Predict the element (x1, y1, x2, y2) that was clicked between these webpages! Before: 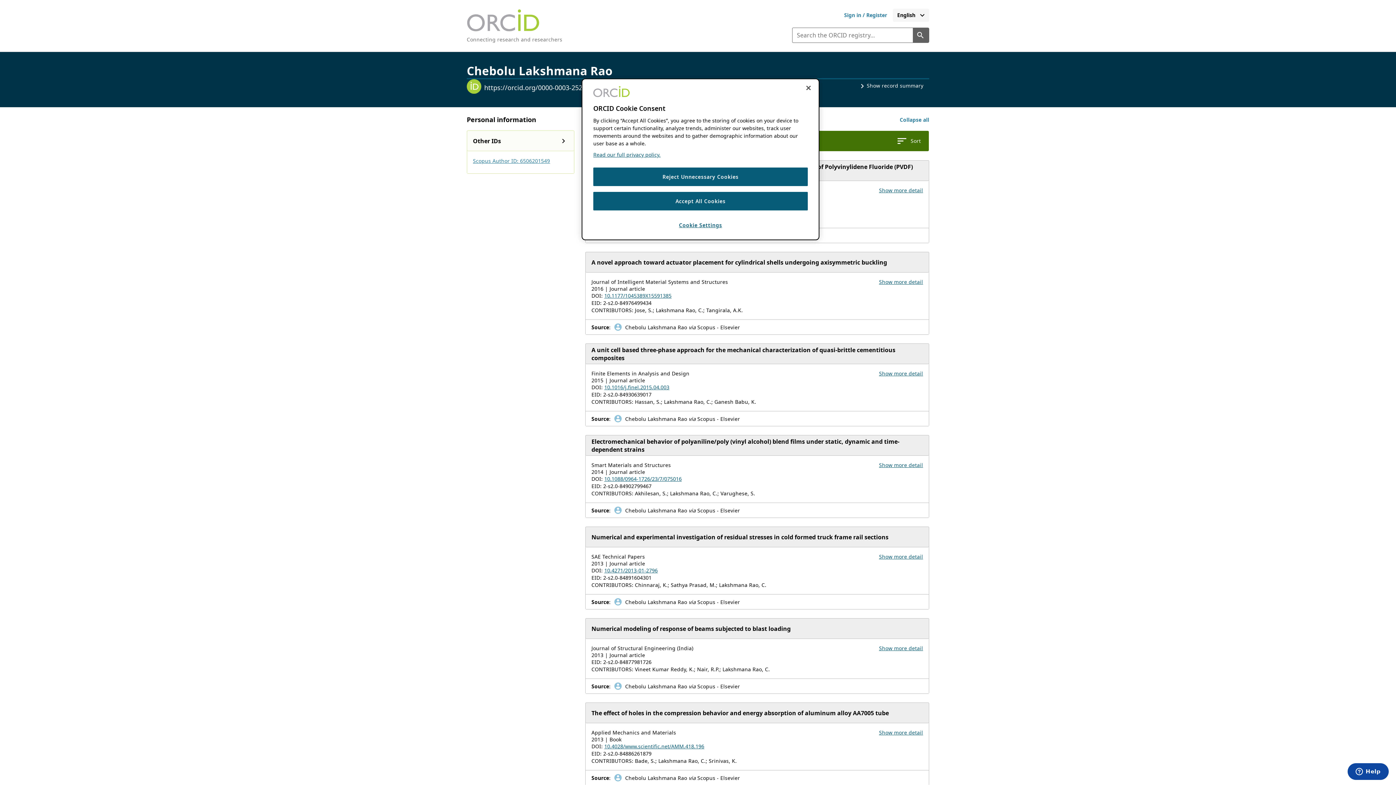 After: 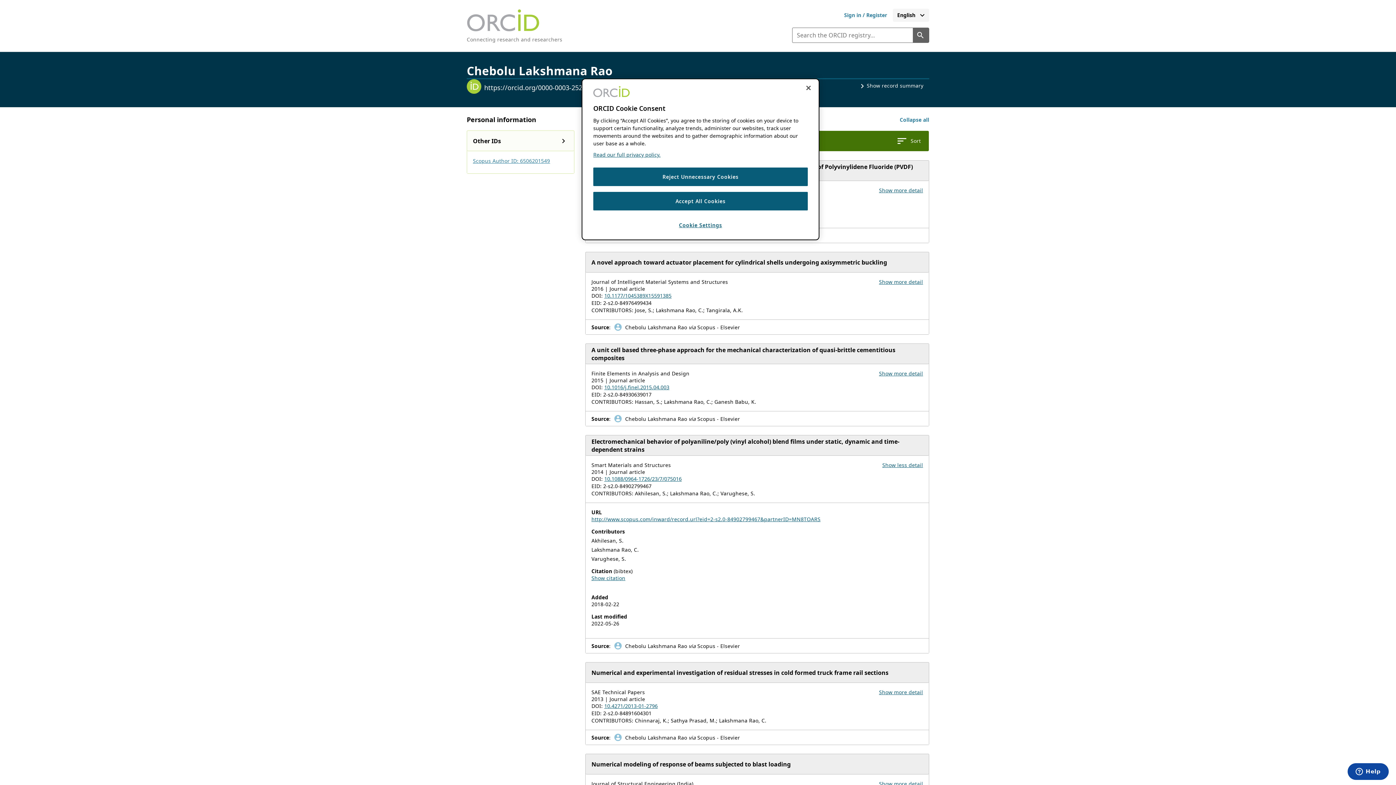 Action: label: Show more details for work Electromechanical behavior of polyaniline/poly (vinyl alcohol) blend films under static, dynamic and time-dependent strains bbox: (879, 461, 923, 468)